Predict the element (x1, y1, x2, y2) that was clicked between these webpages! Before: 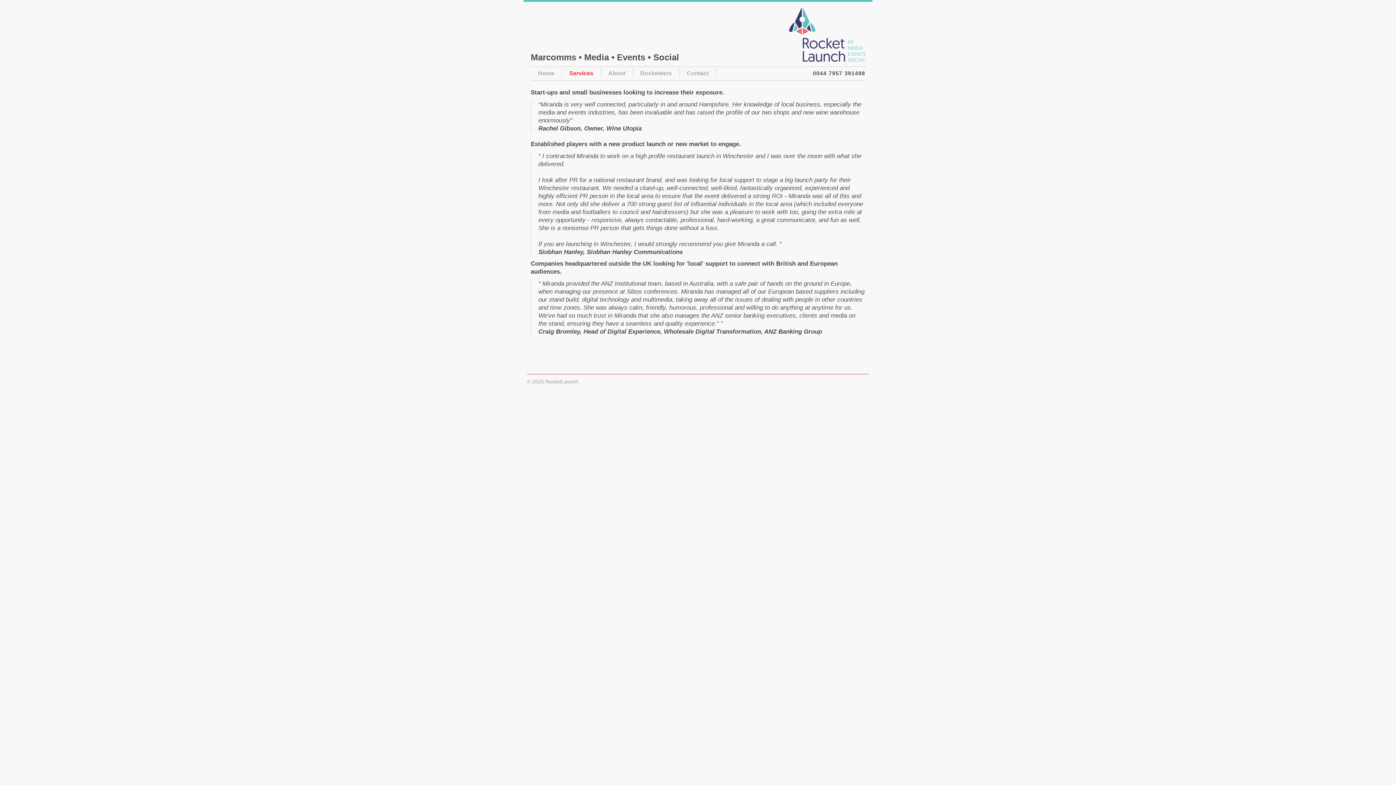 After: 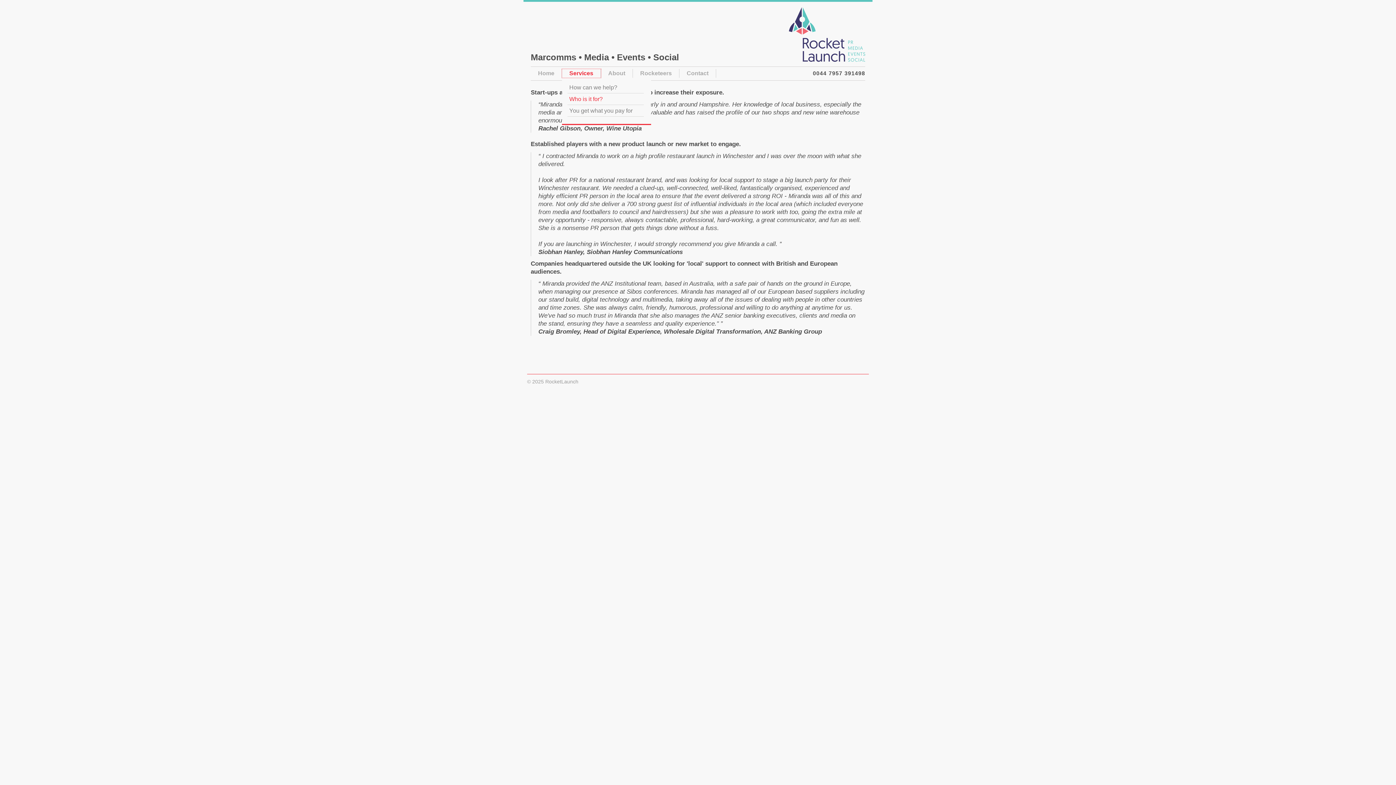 Action: label: Services bbox: (562, 69, 601, 77)